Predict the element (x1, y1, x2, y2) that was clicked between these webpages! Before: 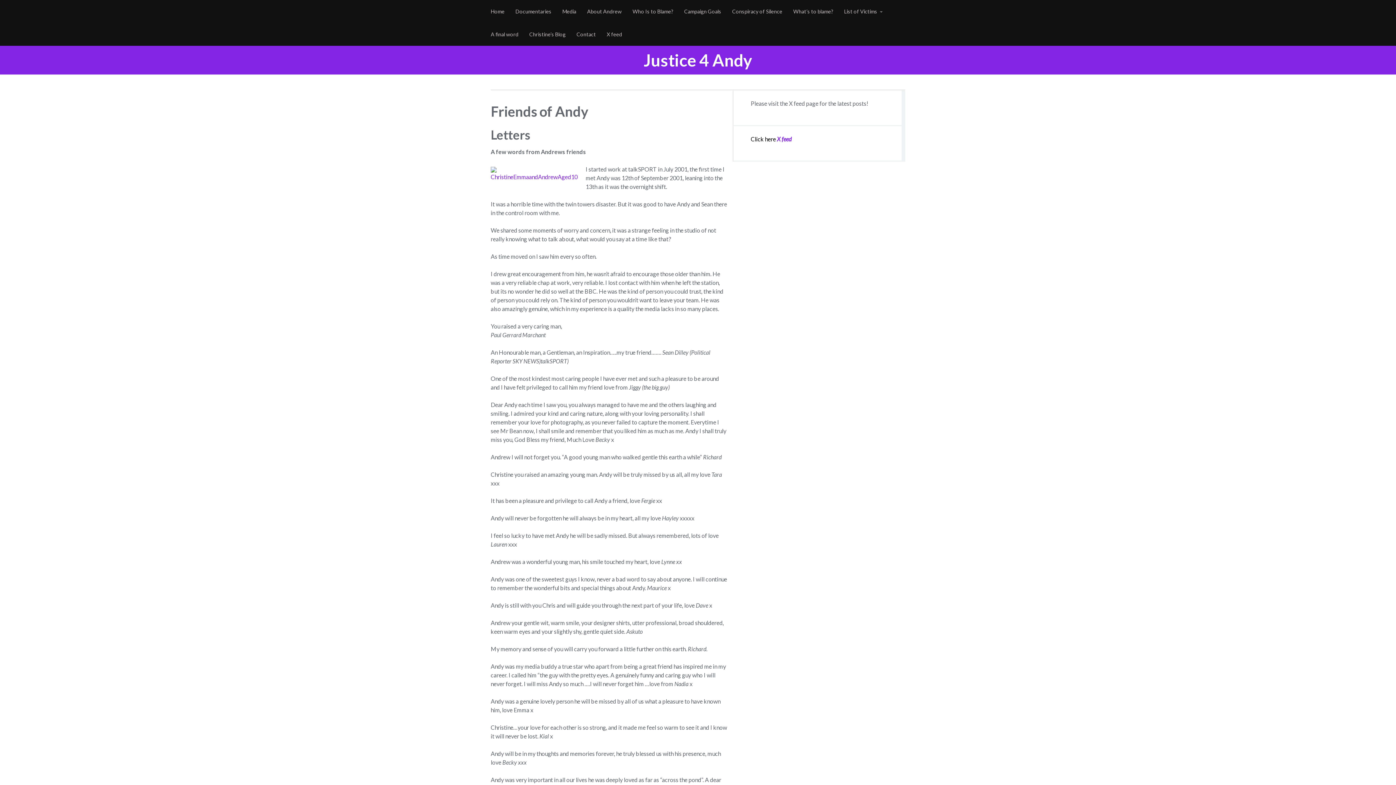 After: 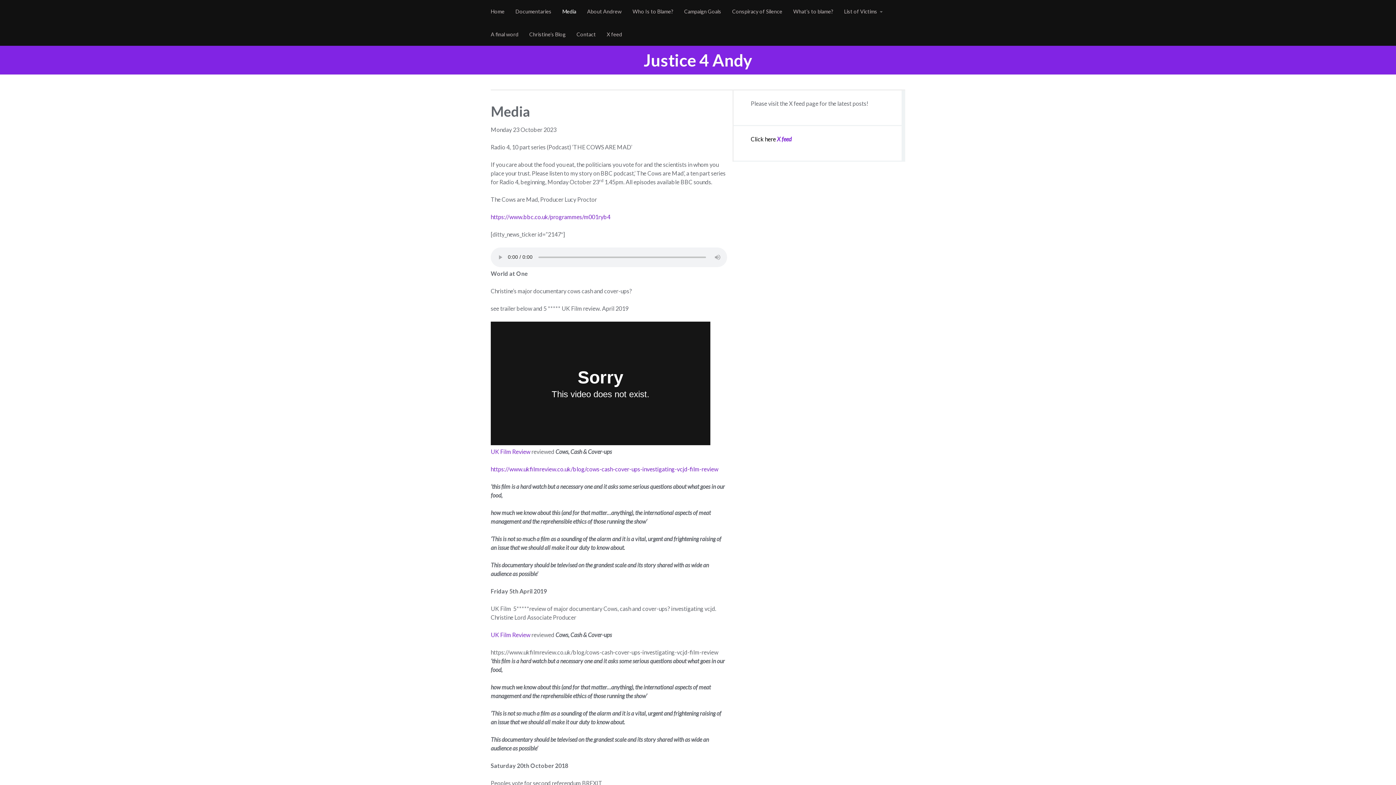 Action: bbox: (557, 0, 581, 22) label: Media